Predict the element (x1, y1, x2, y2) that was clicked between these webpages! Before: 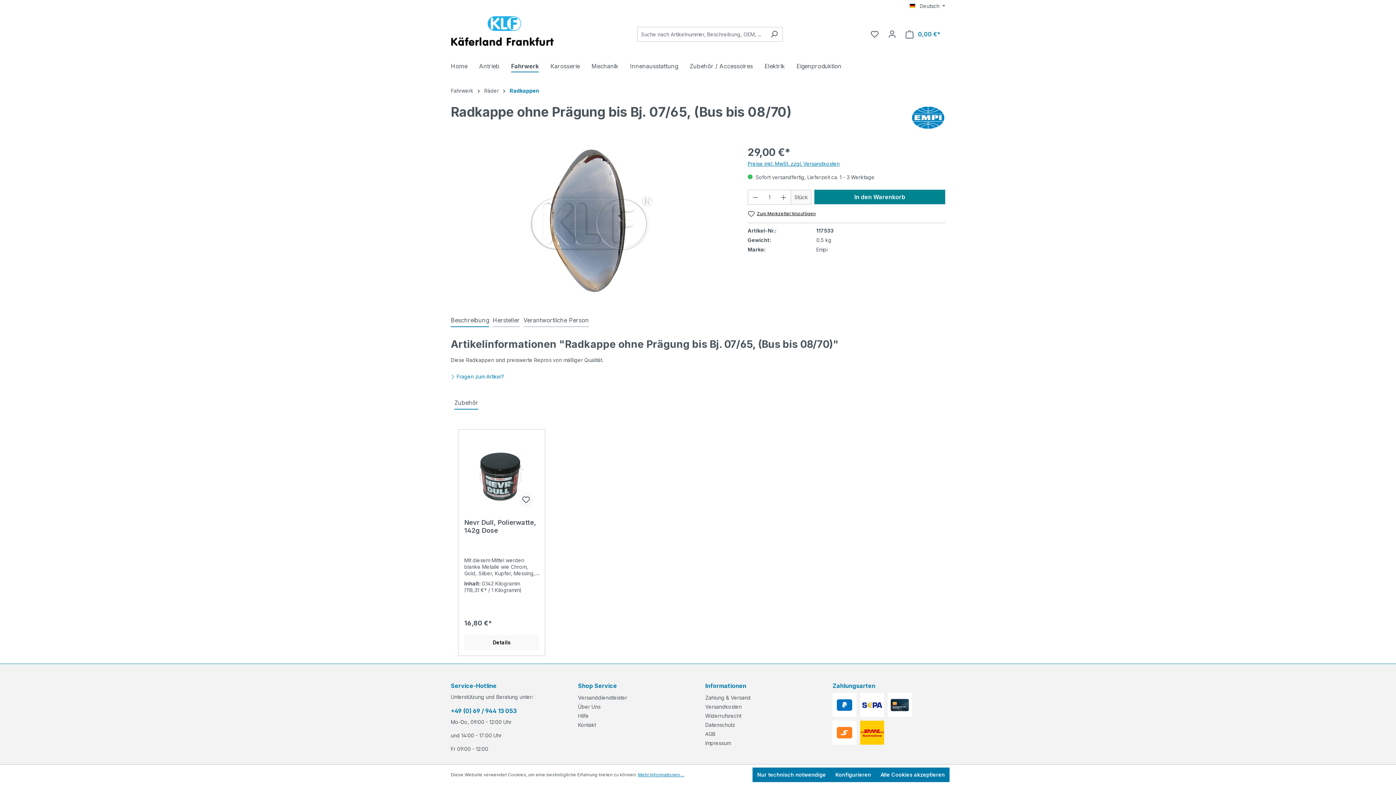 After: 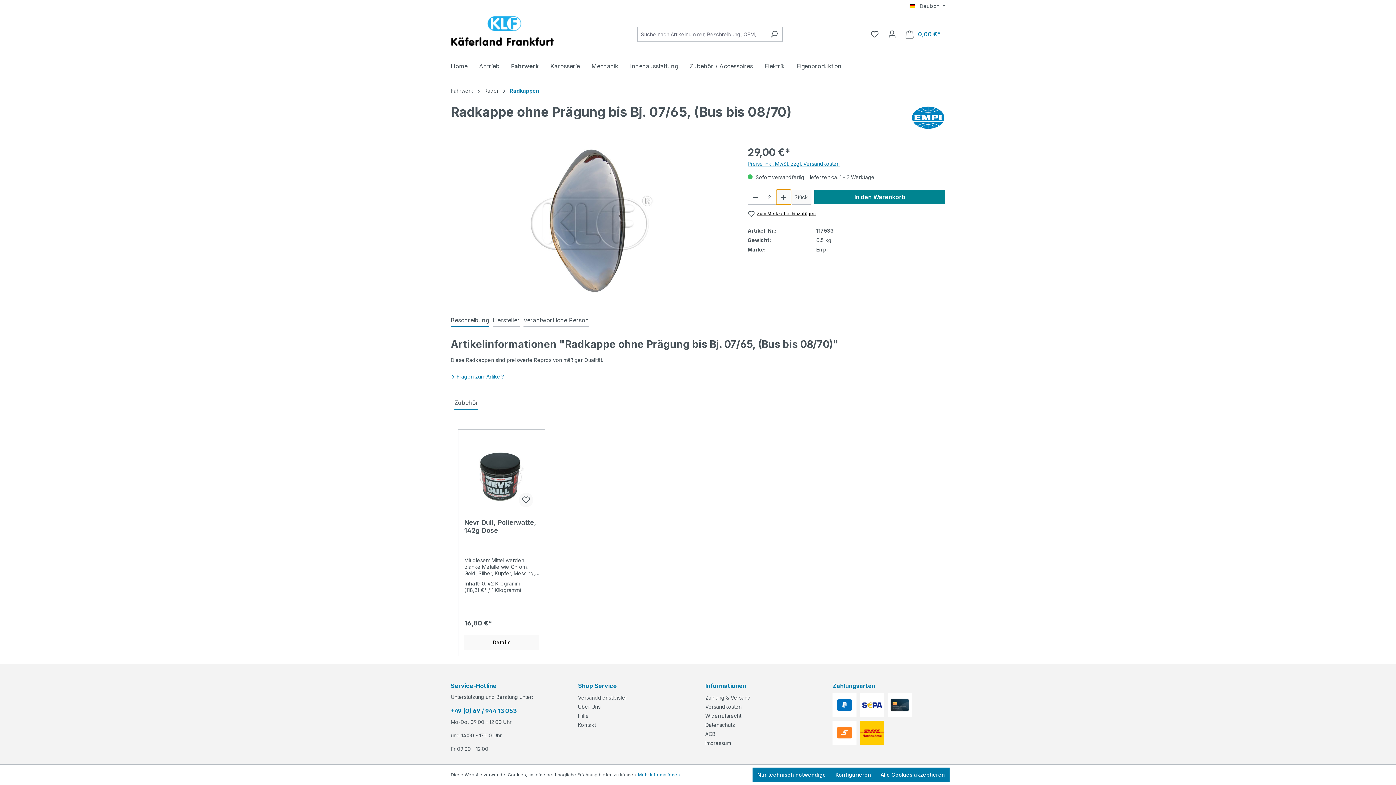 Action: bbox: (776, 189, 791, 204) label: Anzahl erhöhen